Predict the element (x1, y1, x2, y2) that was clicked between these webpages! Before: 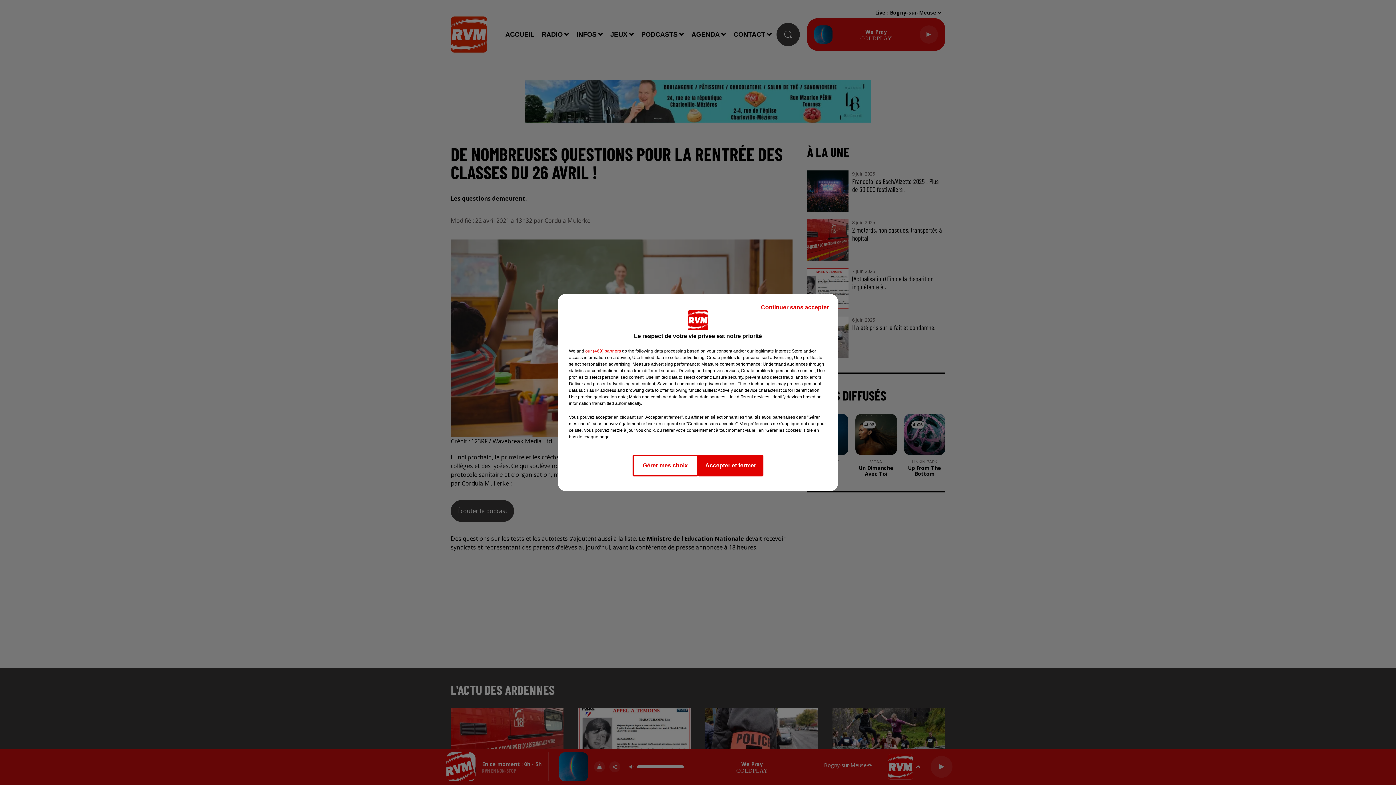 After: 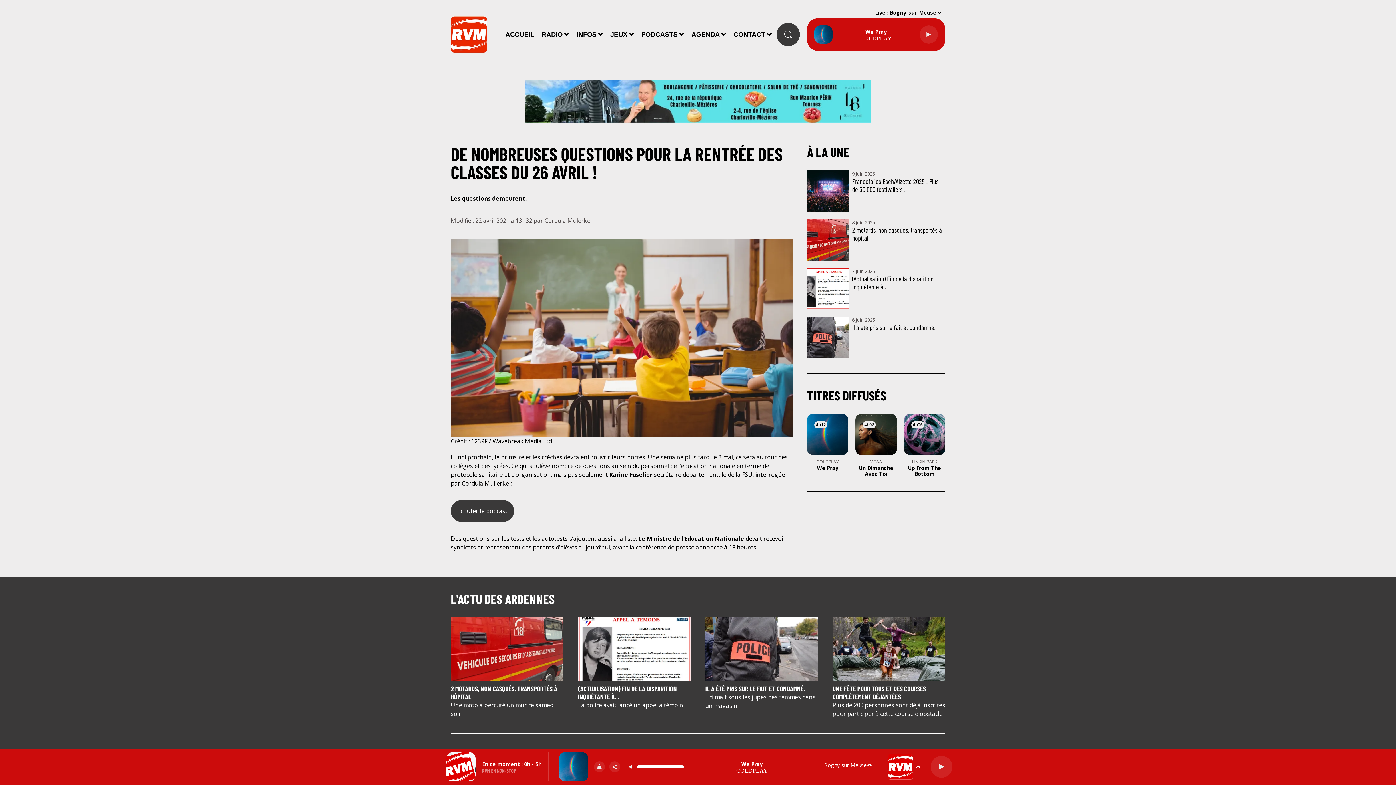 Action: label: Continuer sans accepter bbox: (755, 297, 834, 317)